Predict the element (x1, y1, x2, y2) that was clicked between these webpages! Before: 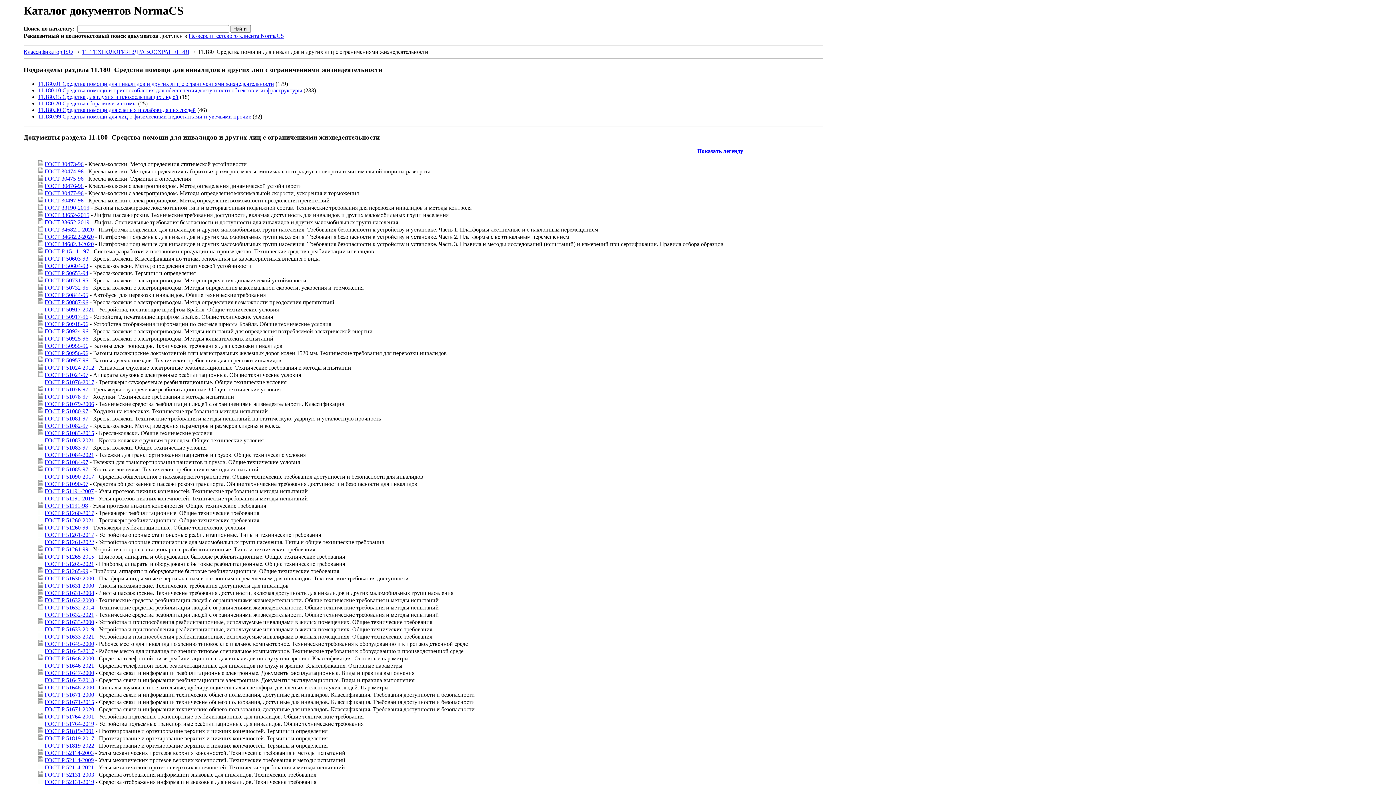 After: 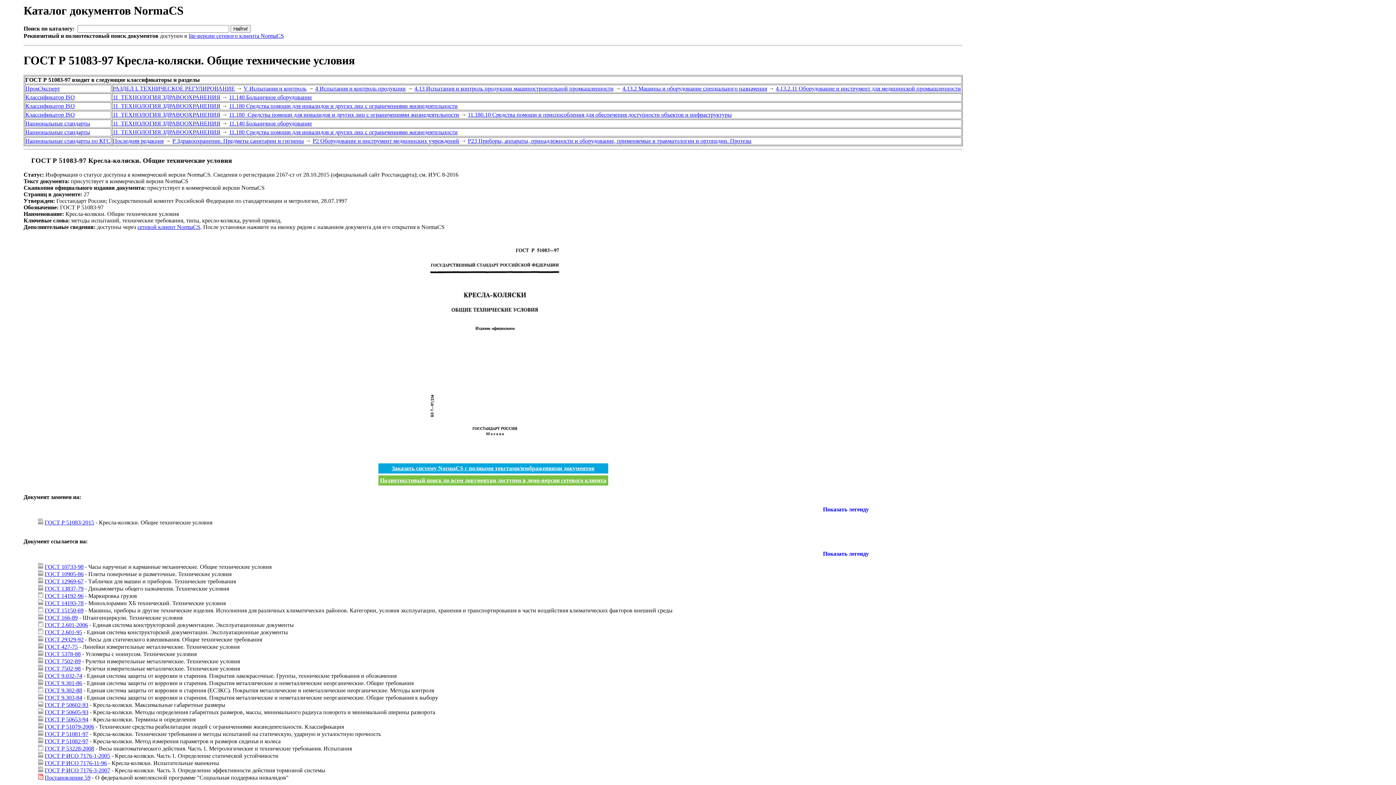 Action: label: ГОСТ Р 51083-97 bbox: (44, 444, 88, 451)